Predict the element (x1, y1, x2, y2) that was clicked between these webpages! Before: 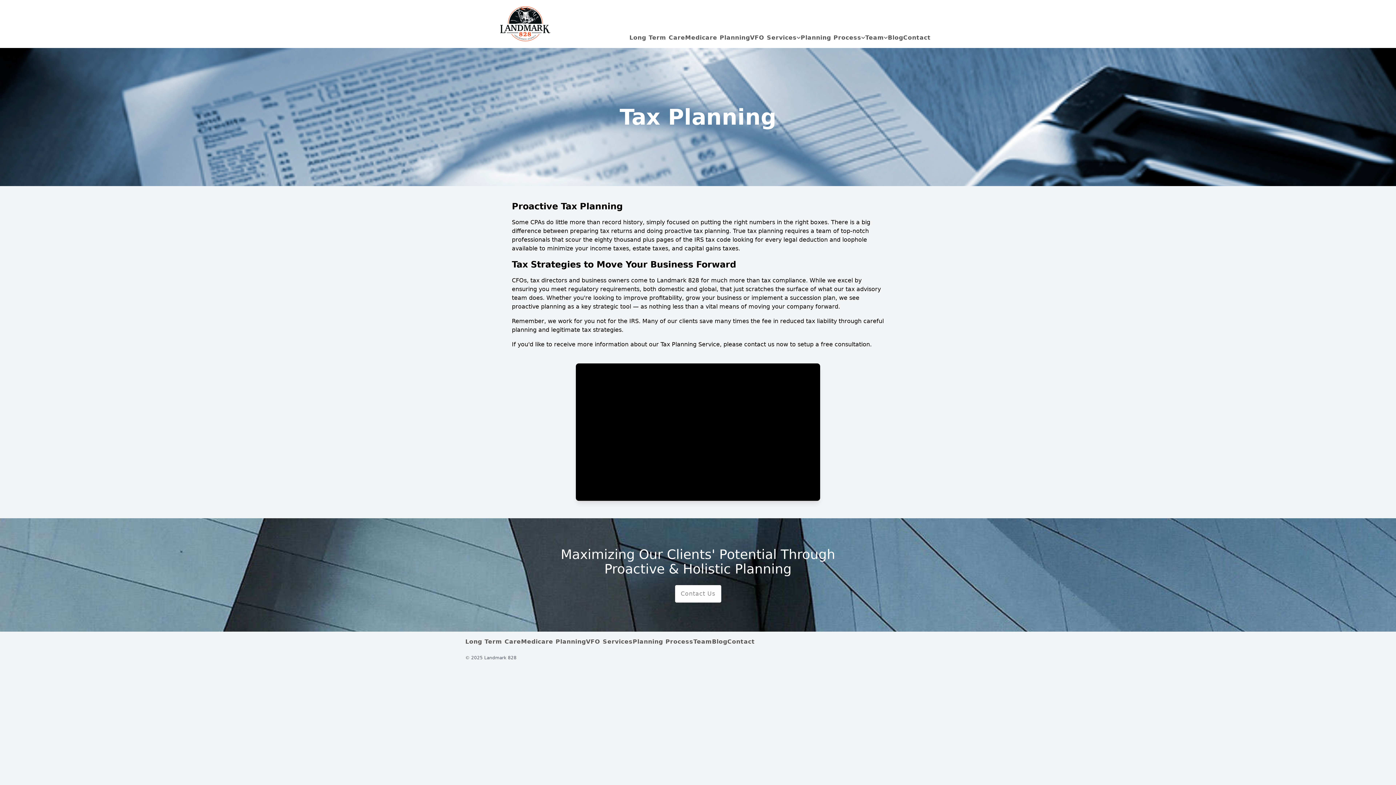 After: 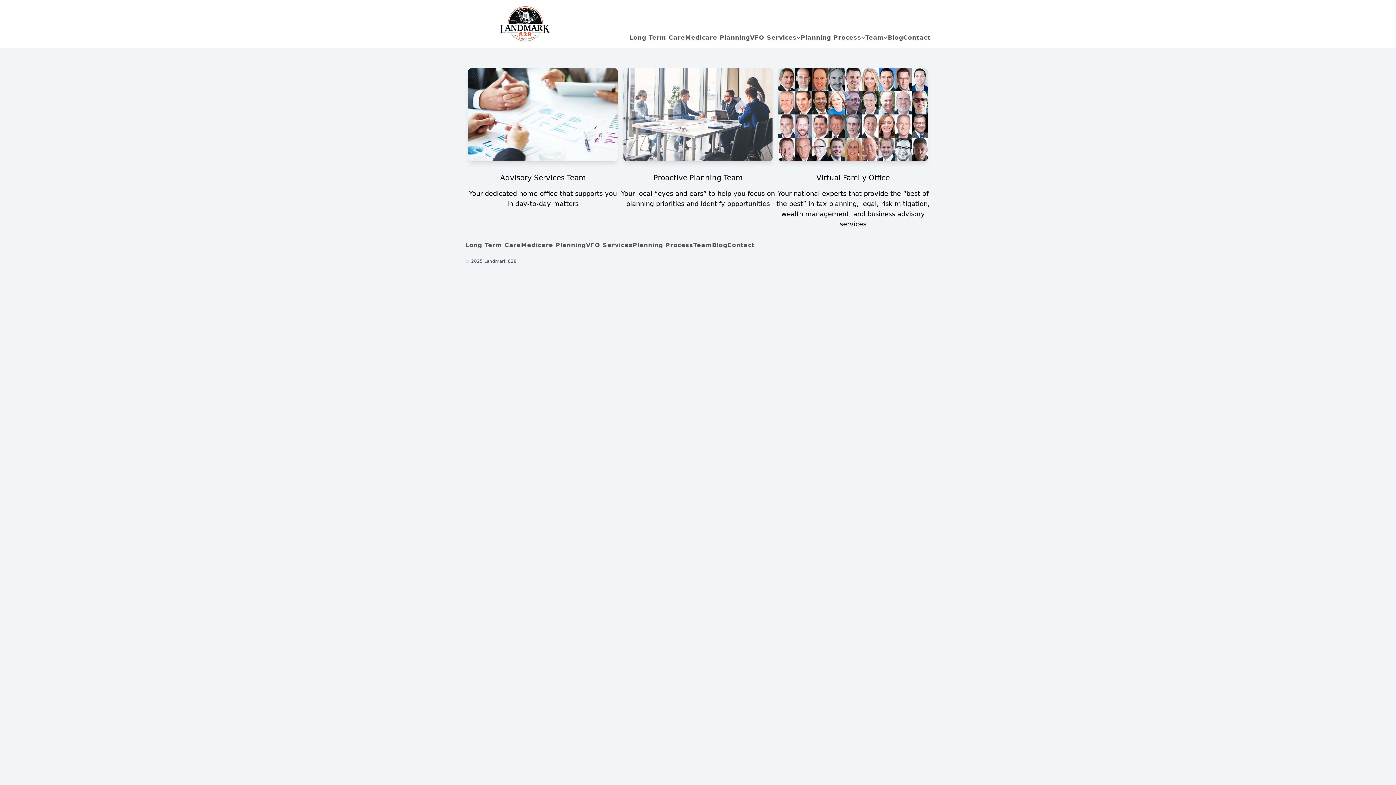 Action: label: Team bbox: (693, 638, 712, 645)